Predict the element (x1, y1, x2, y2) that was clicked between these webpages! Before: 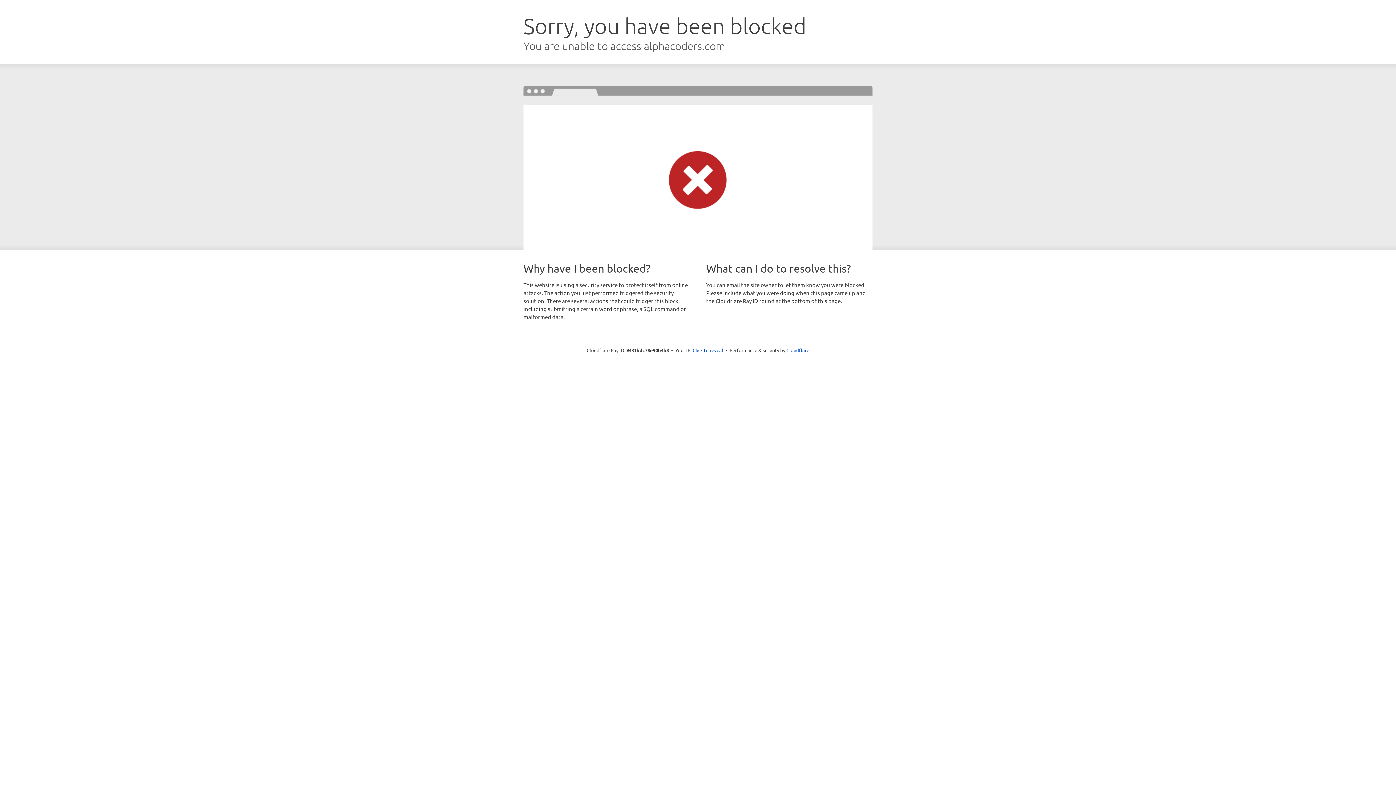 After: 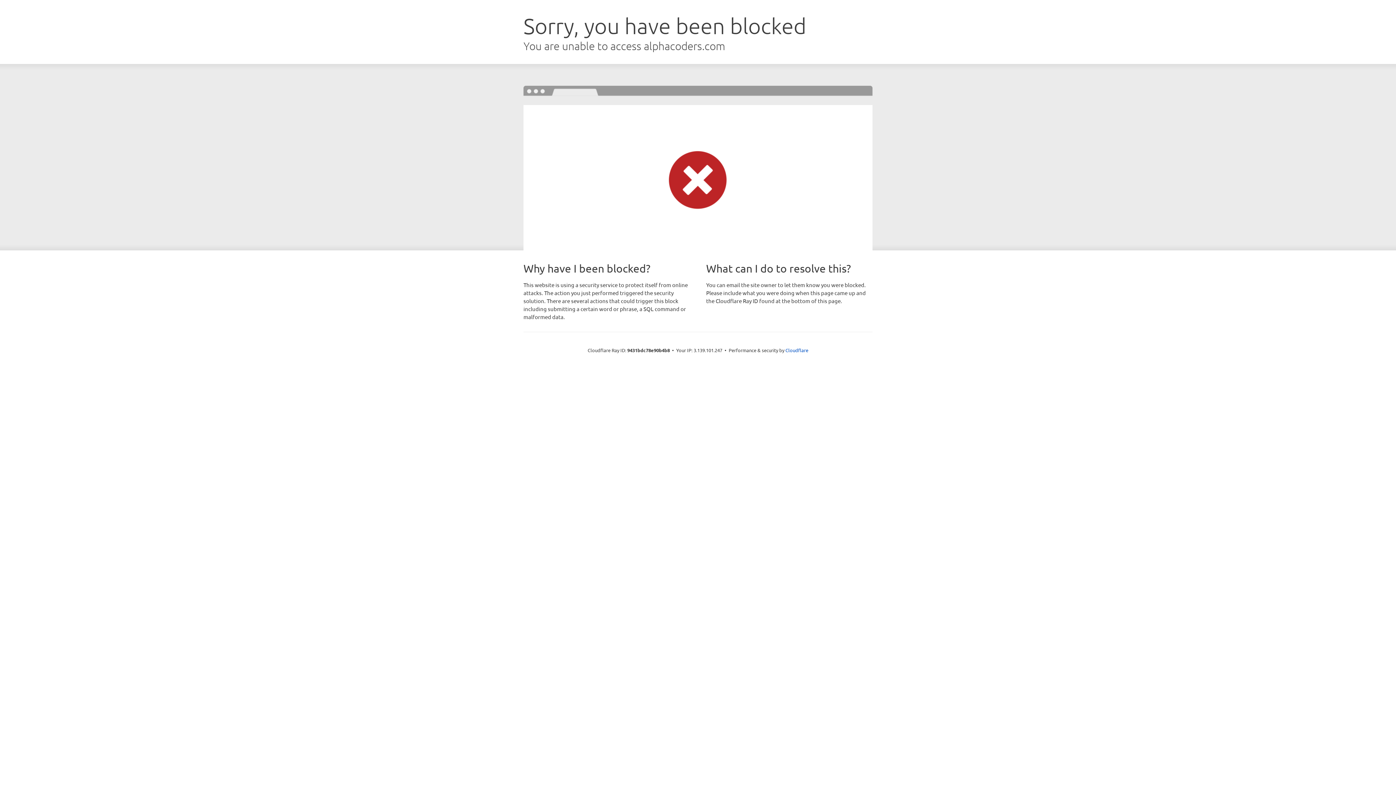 Action: bbox: (692, 346, 723, 353) label: Click to reveal